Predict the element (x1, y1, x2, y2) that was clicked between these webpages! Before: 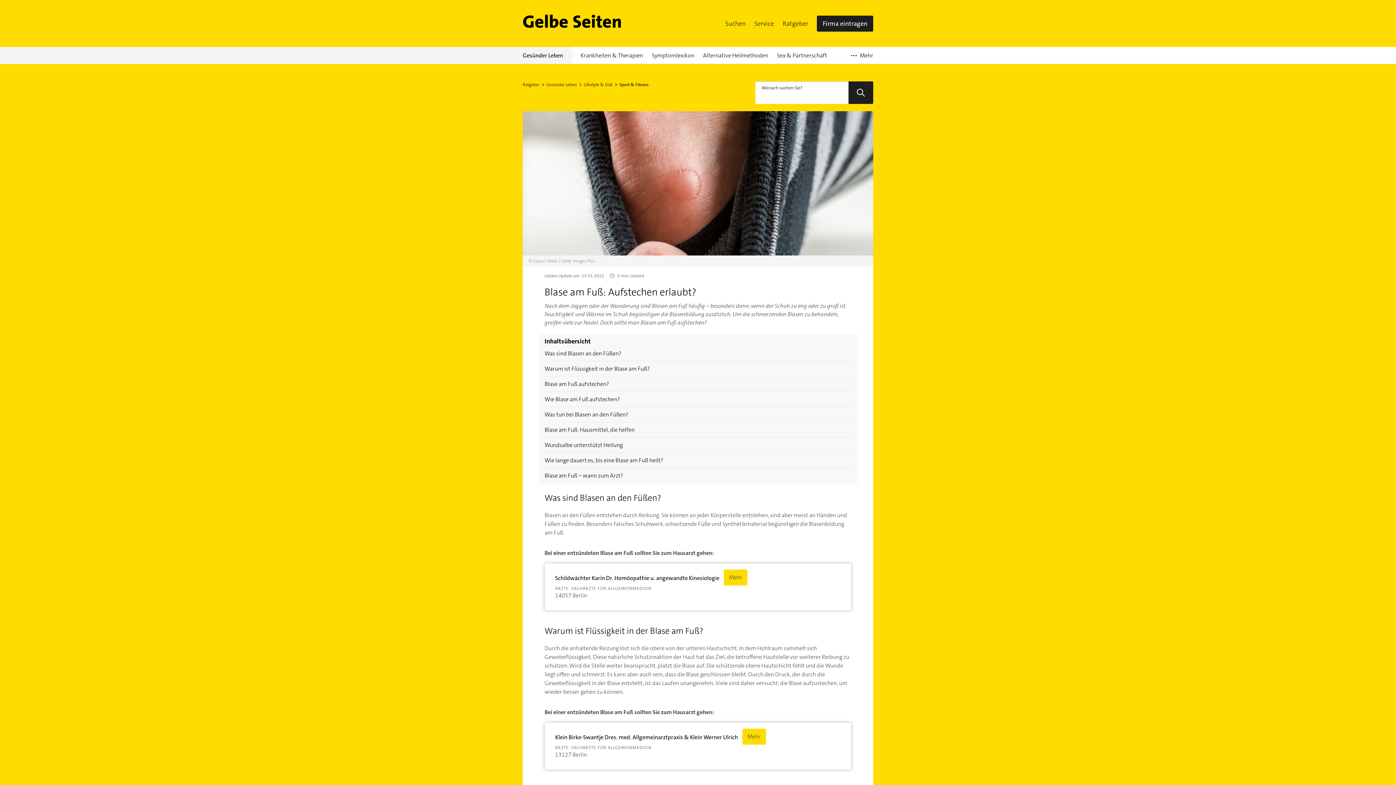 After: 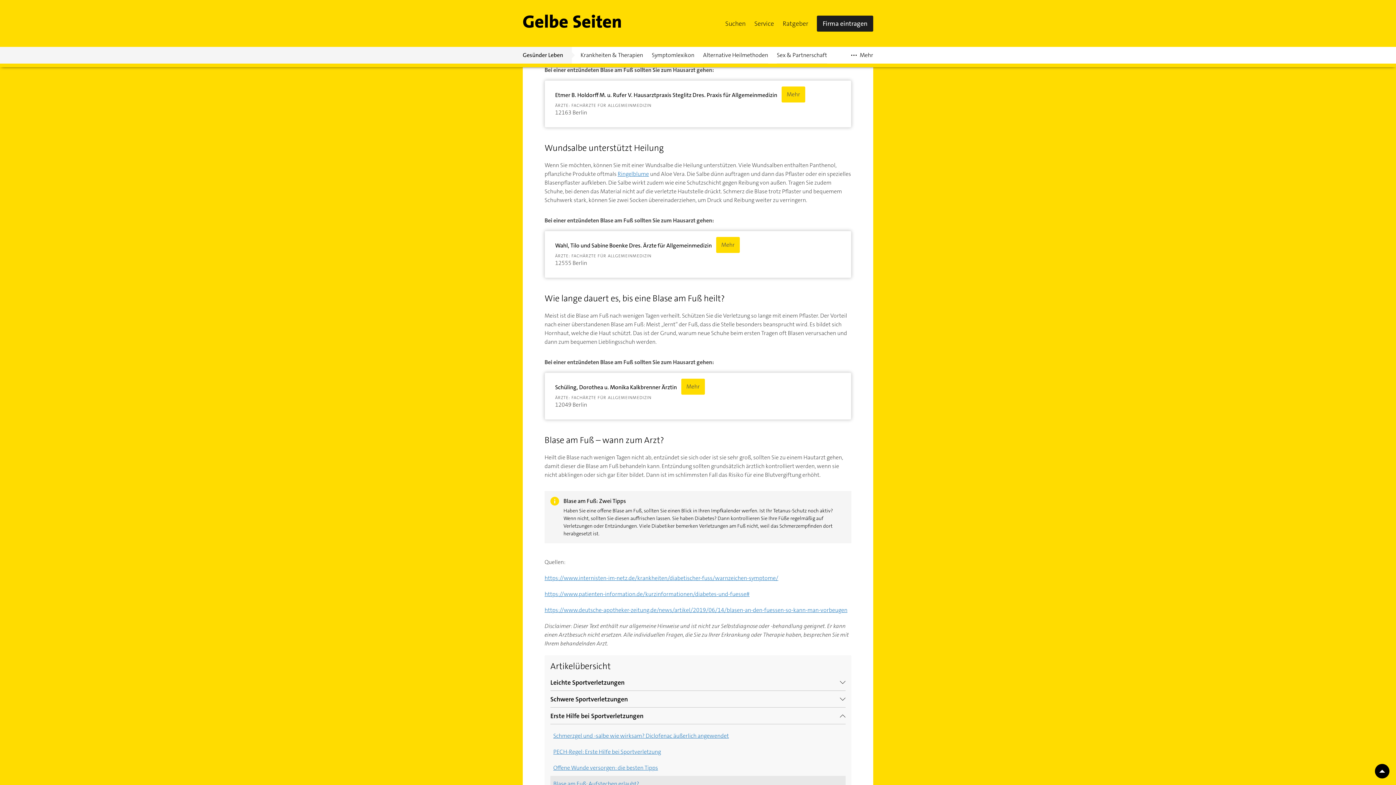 Action: bbox: (538, 422, 857, 437) label: Blase am Fuß: Hausmittel, die helfen